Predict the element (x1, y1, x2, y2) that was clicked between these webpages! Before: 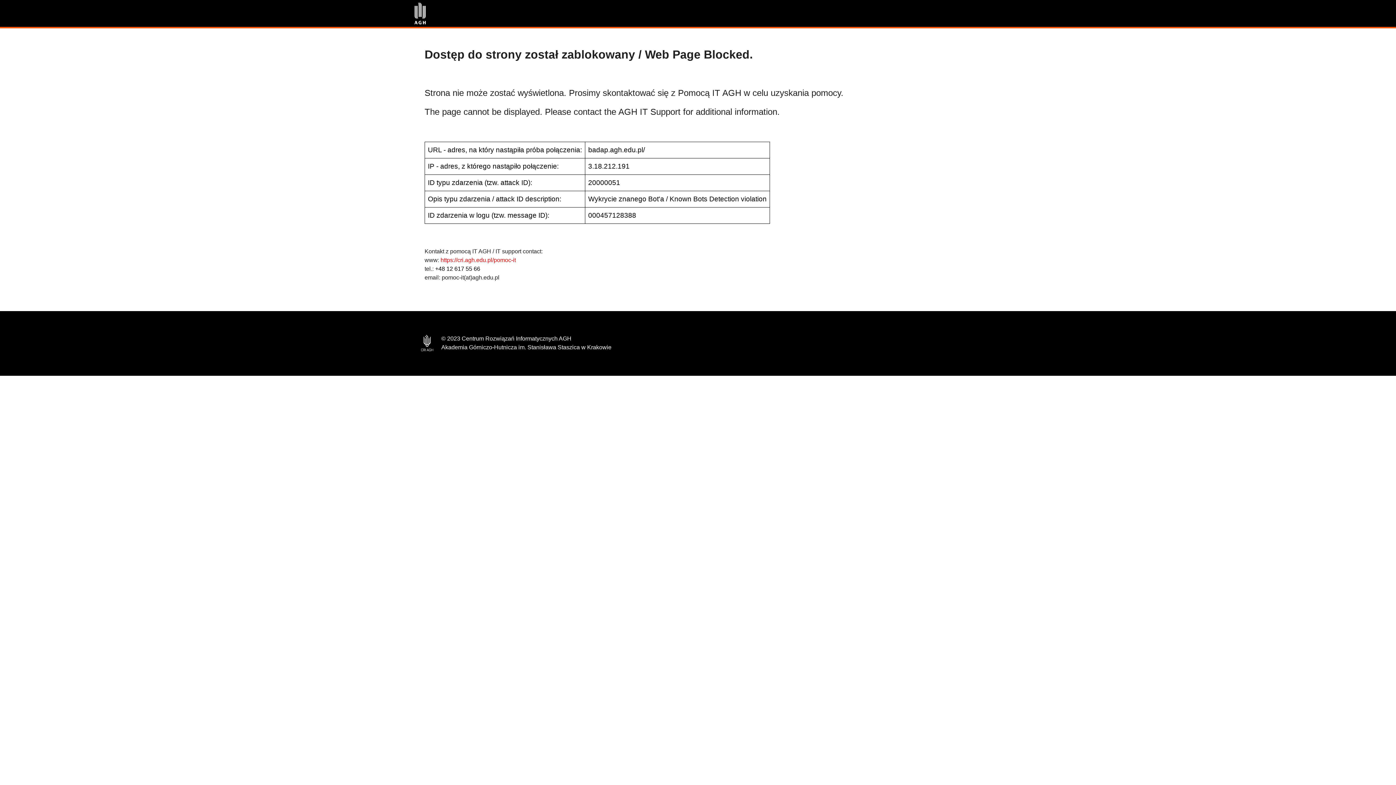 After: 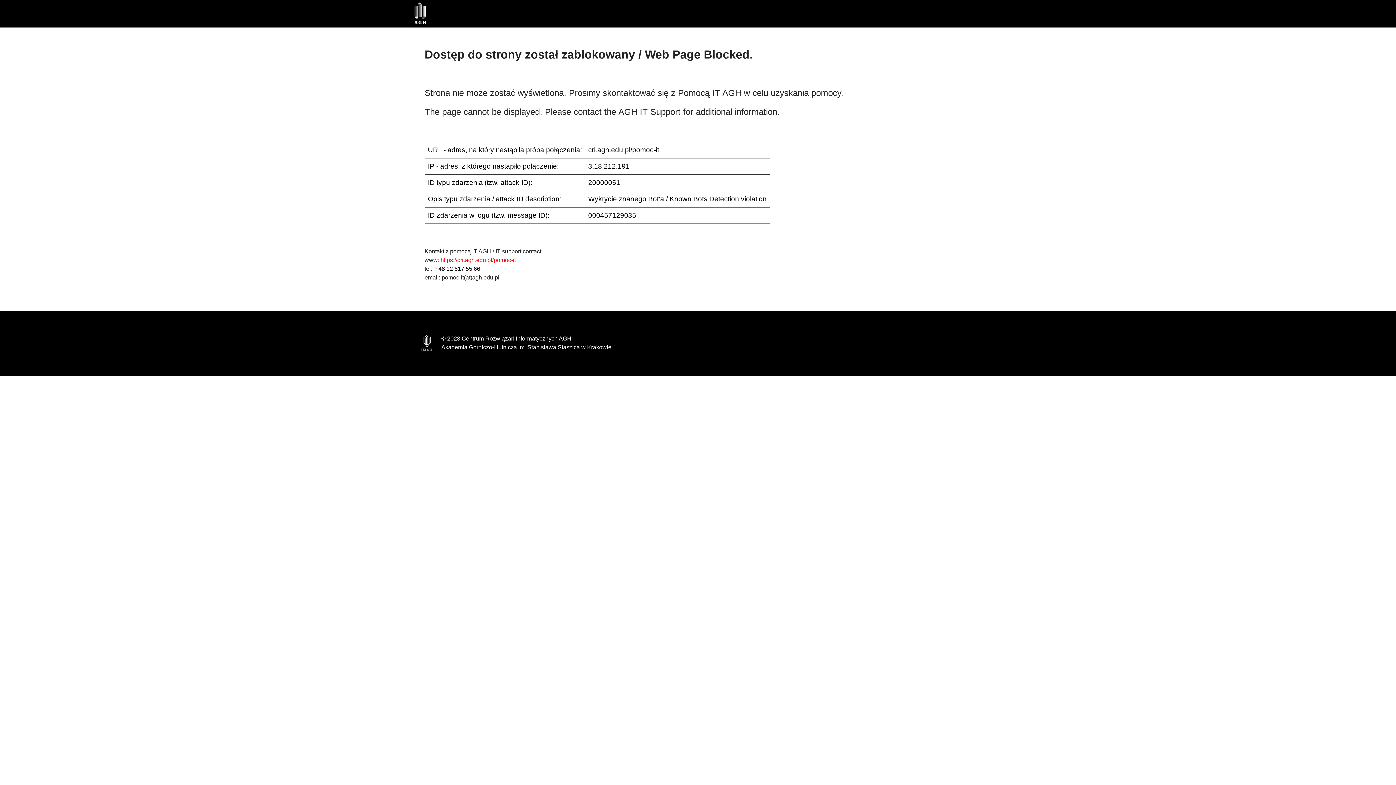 Action: label: https://cri.agh.edu.pl/pomoc-it bbox: (440, 257, 516, 263)